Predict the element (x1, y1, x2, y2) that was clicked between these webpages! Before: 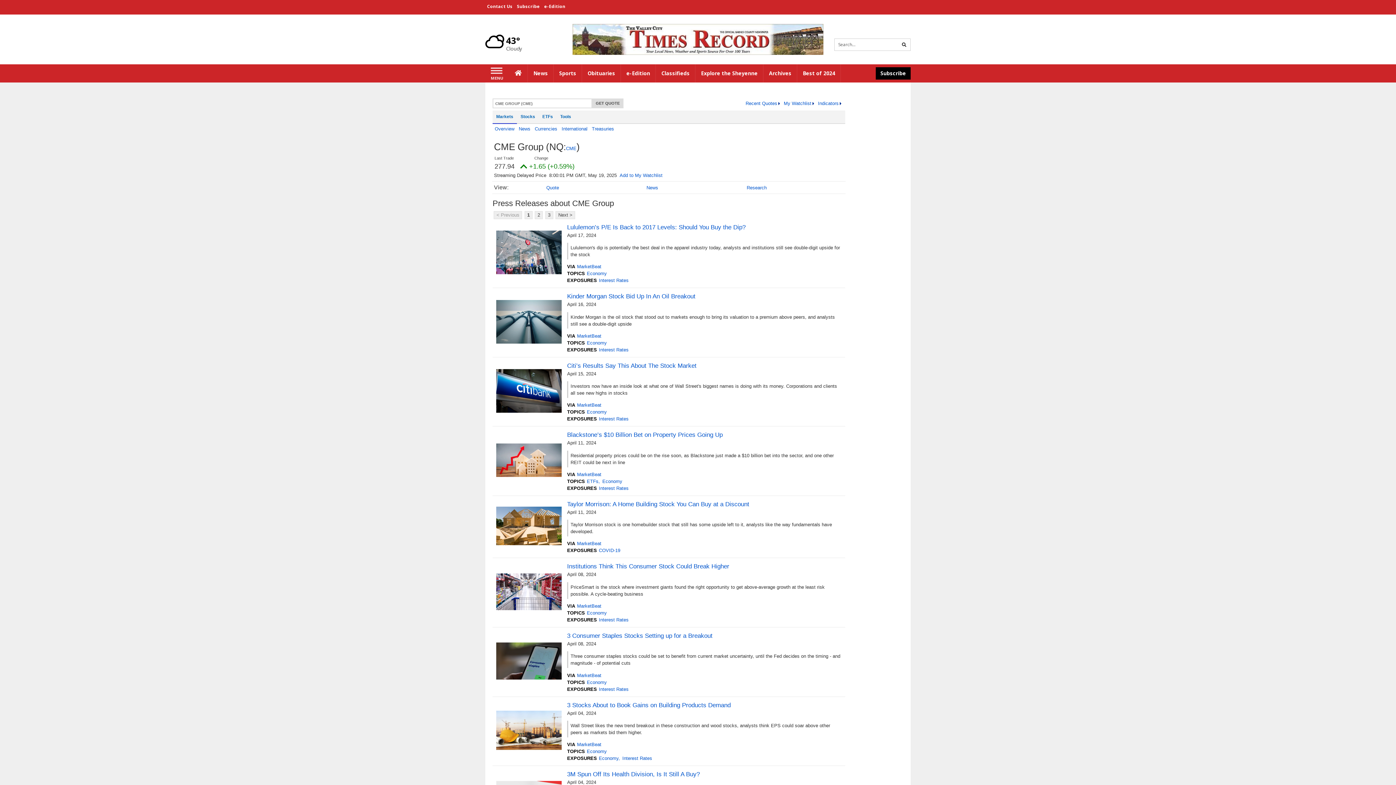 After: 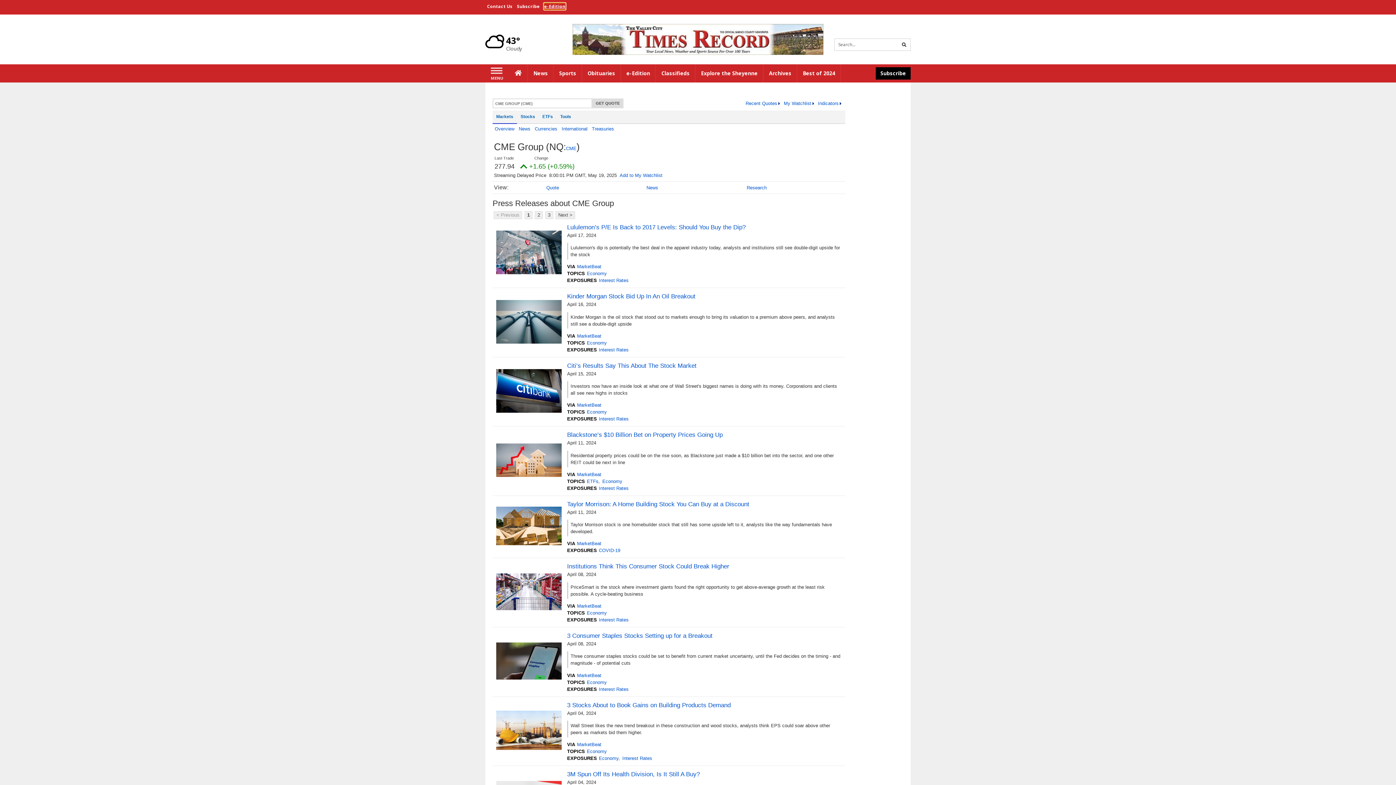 Action: bbox: (544, 3, 565, 9) label: e-Edition